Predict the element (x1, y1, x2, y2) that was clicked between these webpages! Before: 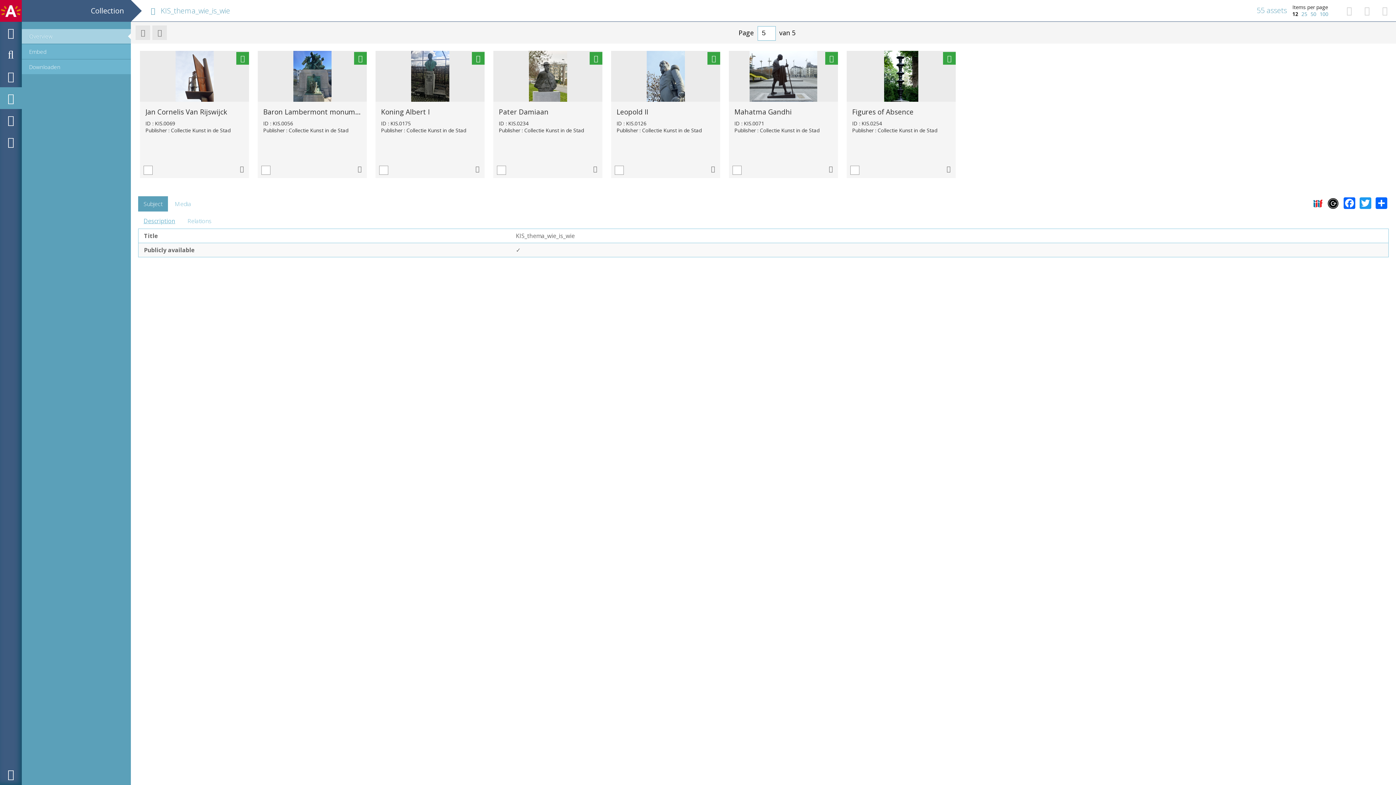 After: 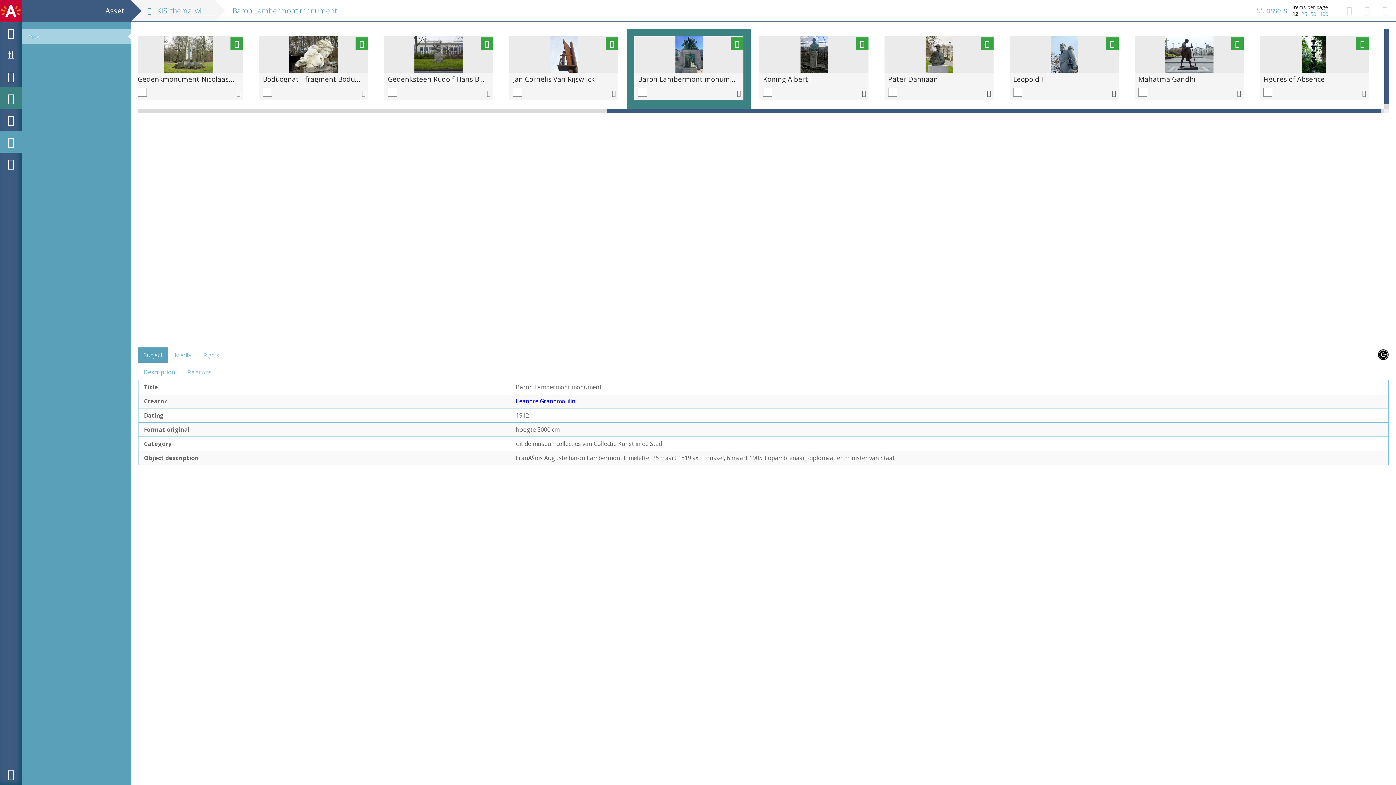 Action: label: Baron Lambermont monument bbox: (263, 107, 366, 116)